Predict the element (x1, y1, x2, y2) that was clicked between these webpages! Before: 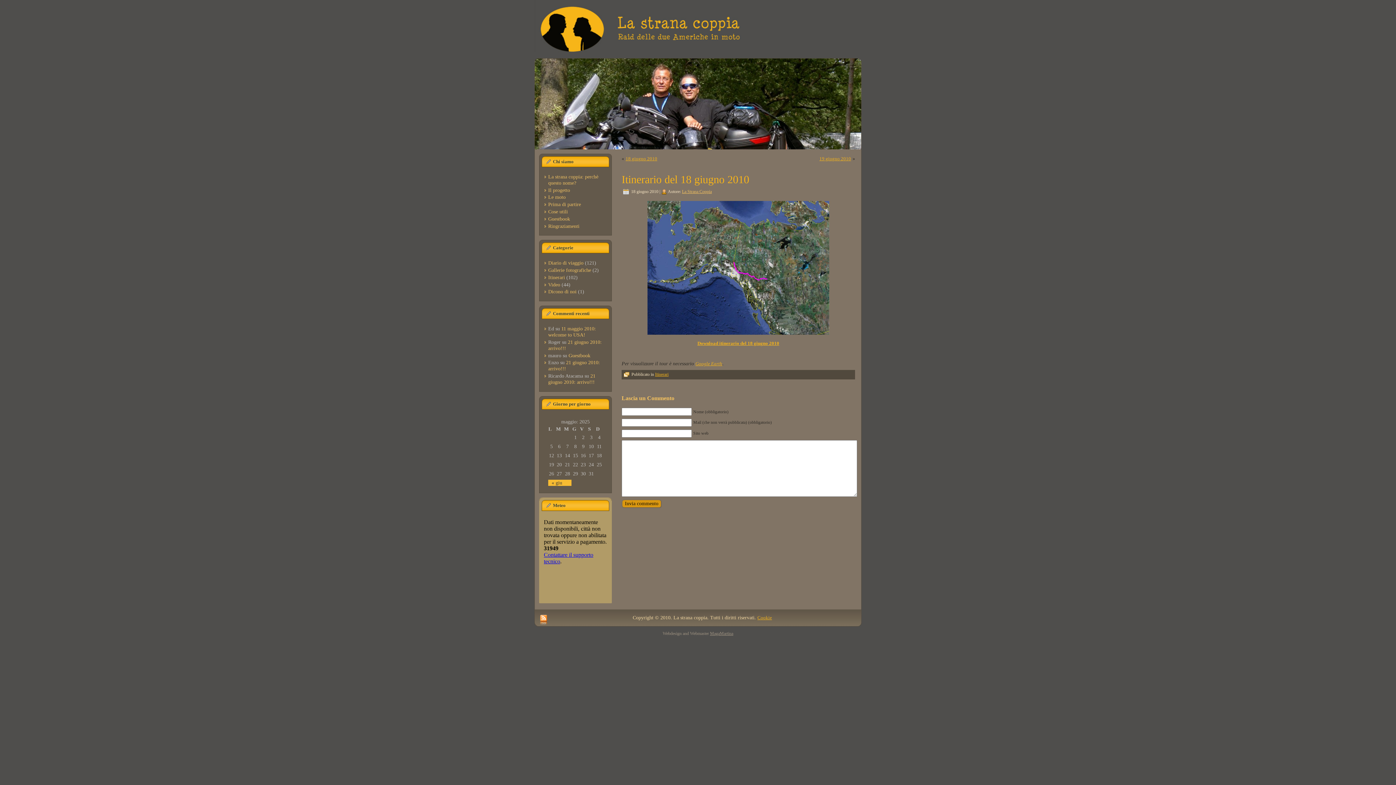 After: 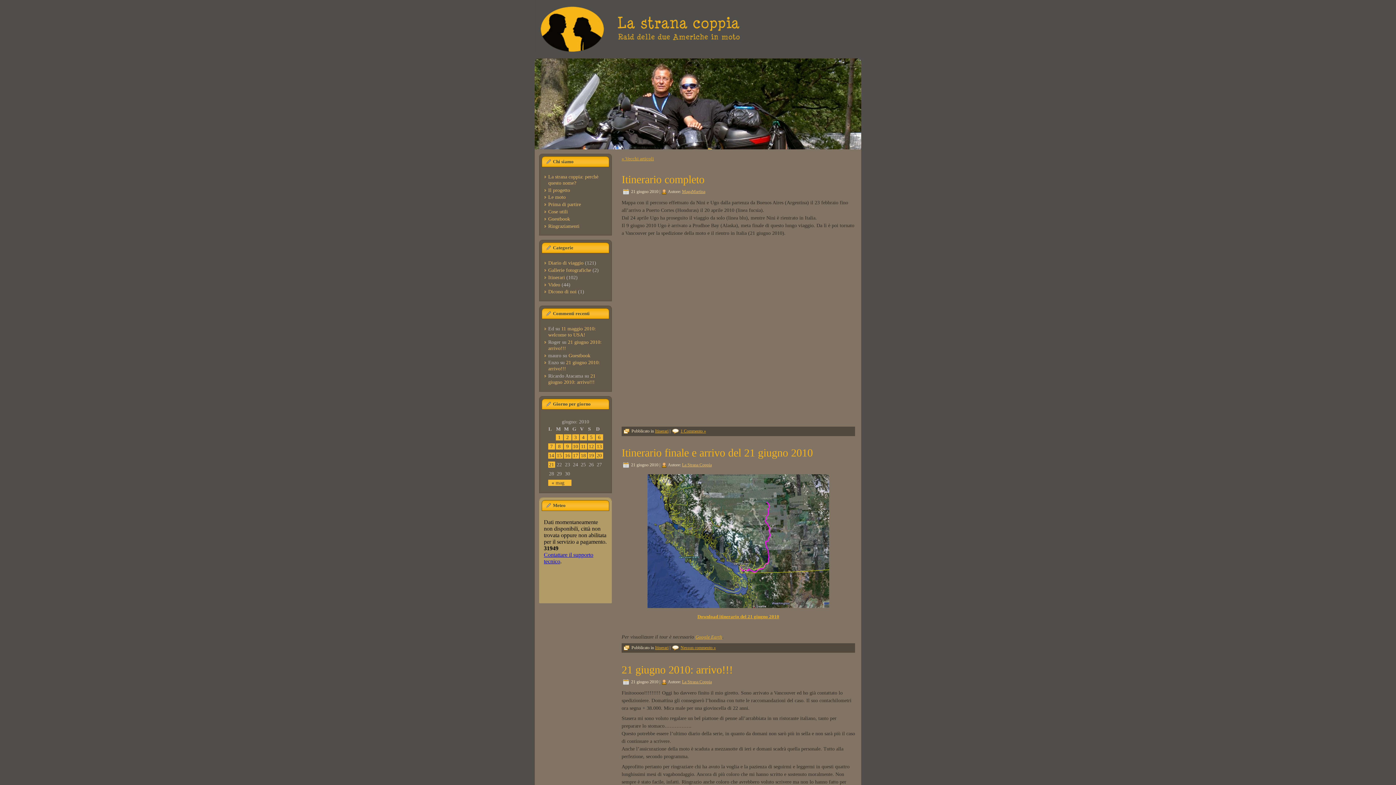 Action: bbox: (548, 479, 571, 486) label: « giu